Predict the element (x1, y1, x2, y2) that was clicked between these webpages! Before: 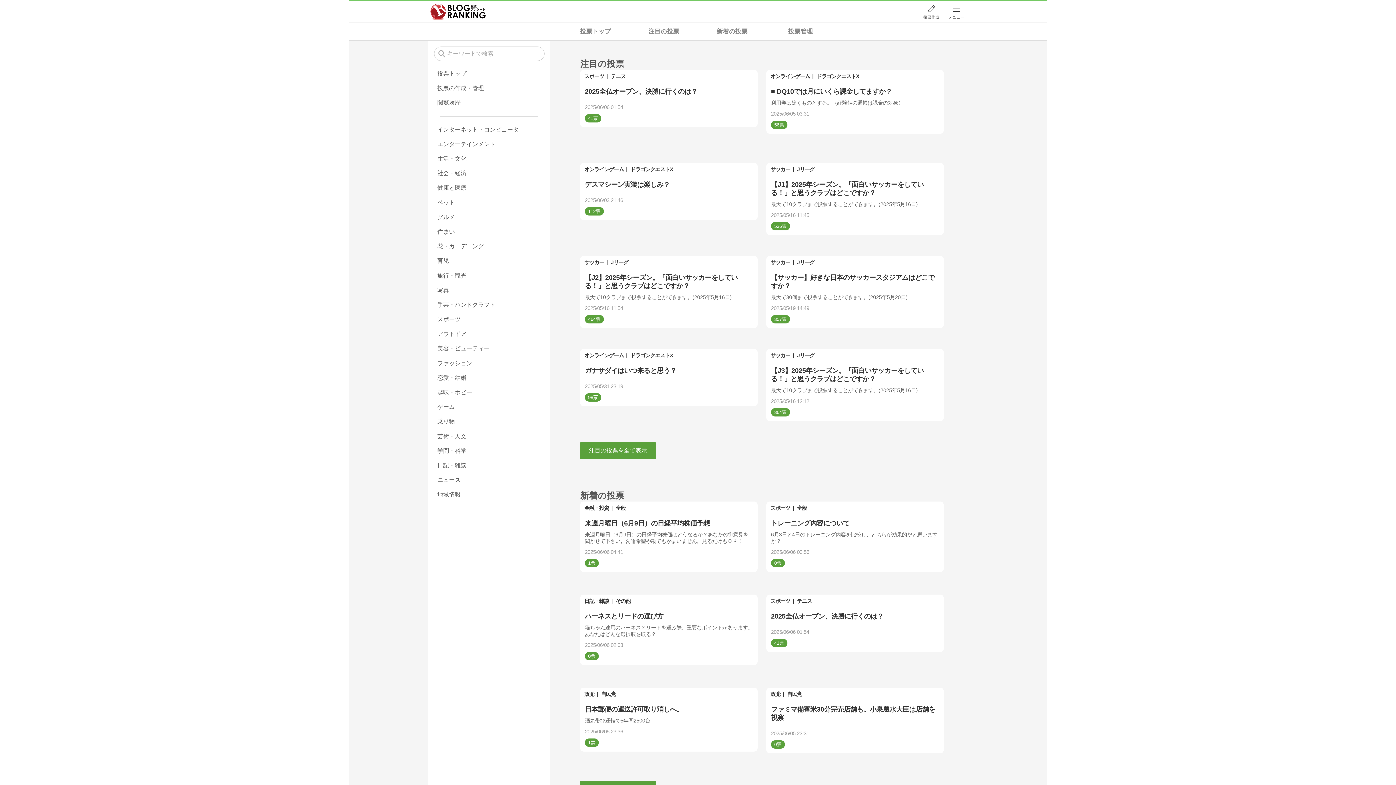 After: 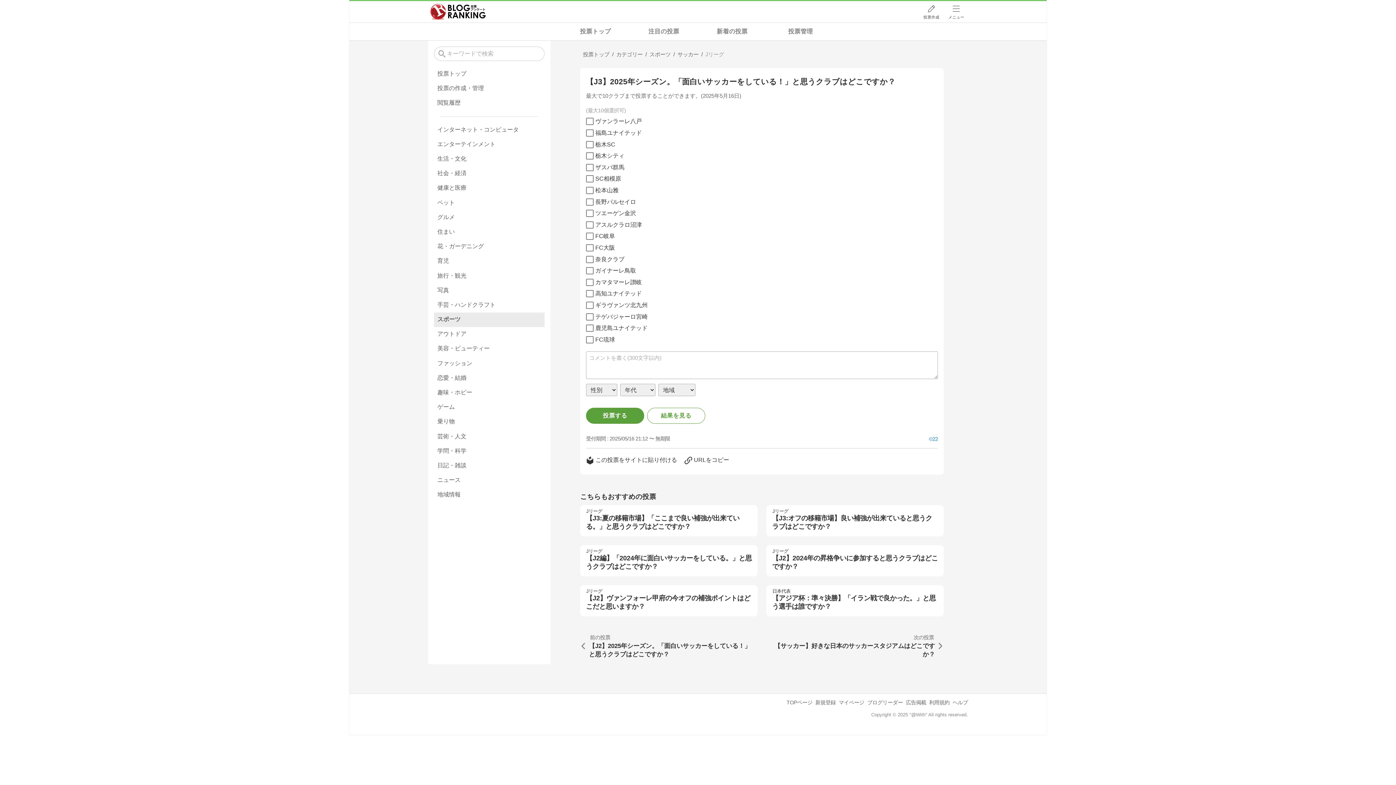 Action: label: 【J3】2025年シーズン。「面白いサッカーをしている！」と思うクラブはどこですか？
最大で10クラブまで投票することができます。(2025年5月16日)
2025/05/16 12:12
364 bbox: (766, 348, 944, 421)